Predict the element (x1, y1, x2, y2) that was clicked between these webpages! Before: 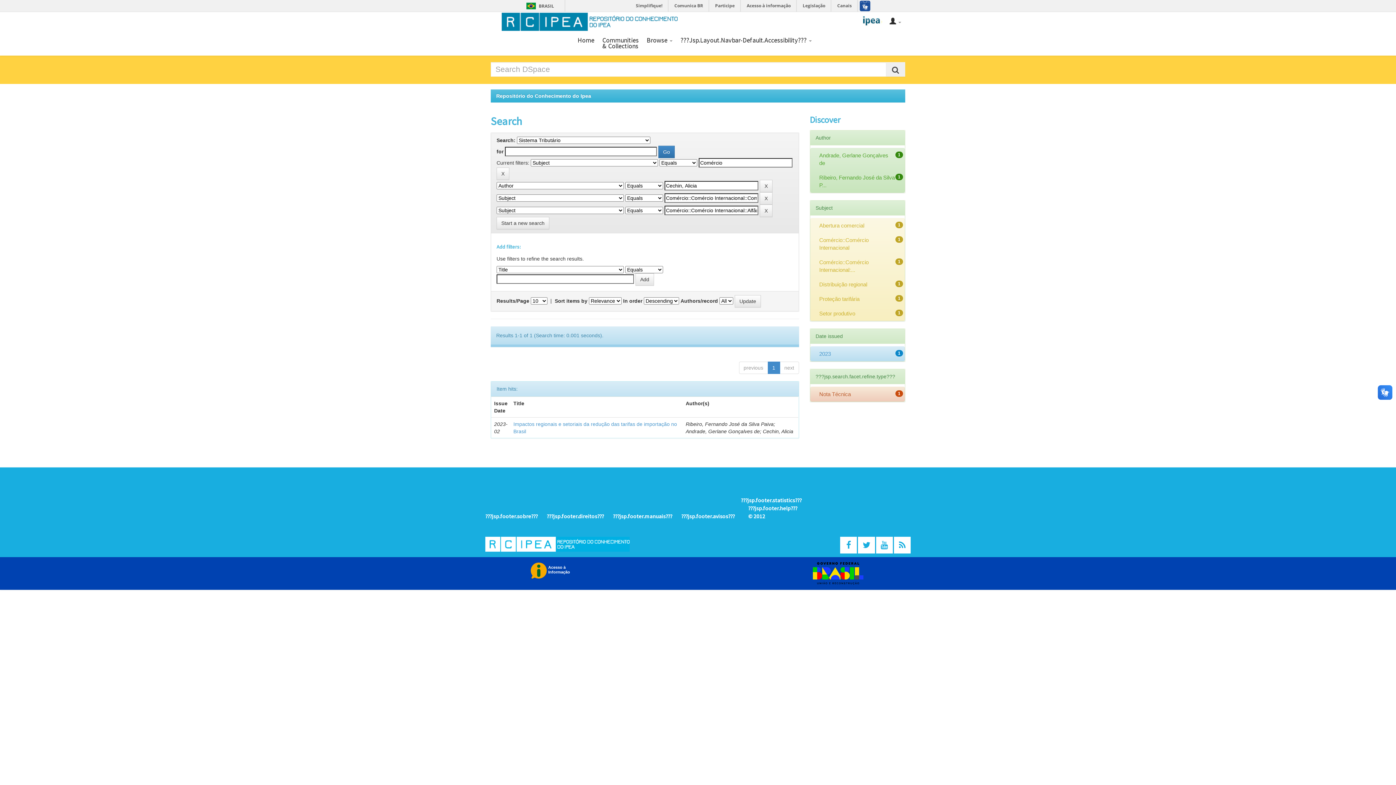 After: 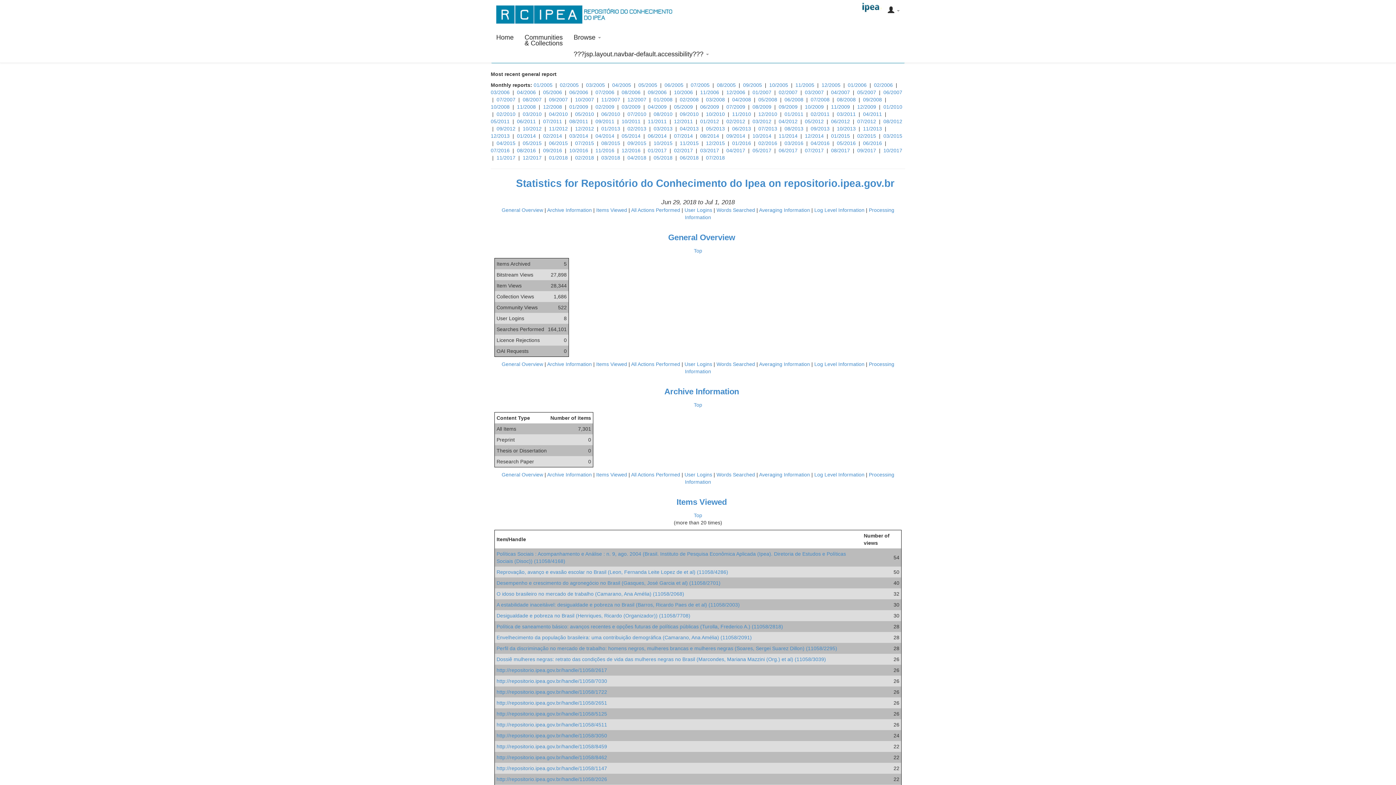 Action: bbox: (741, 497, 801, 504) label: ???jsp.footer.statistics???